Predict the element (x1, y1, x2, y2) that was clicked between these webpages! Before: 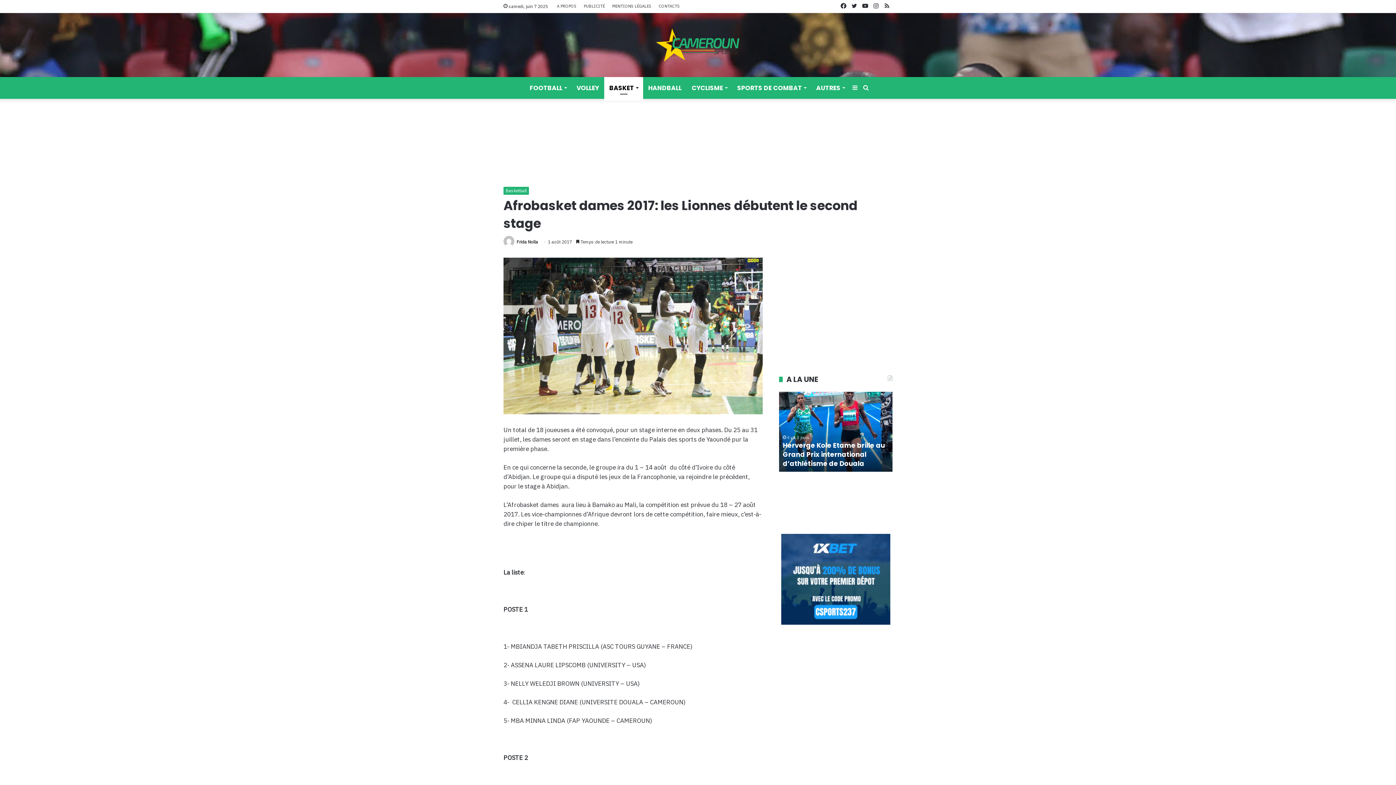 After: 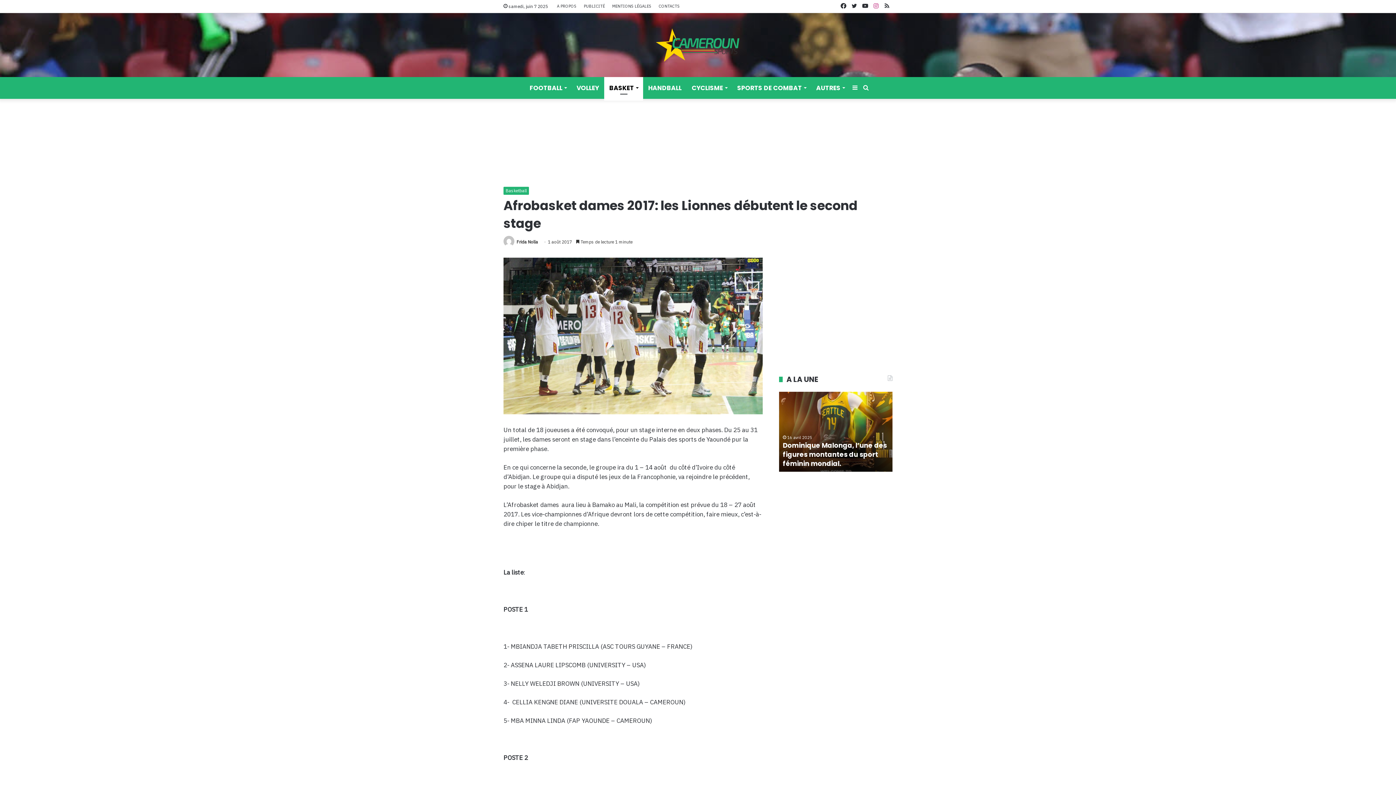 Action: bbox: (870, 0, 881, 12) label: Instagram